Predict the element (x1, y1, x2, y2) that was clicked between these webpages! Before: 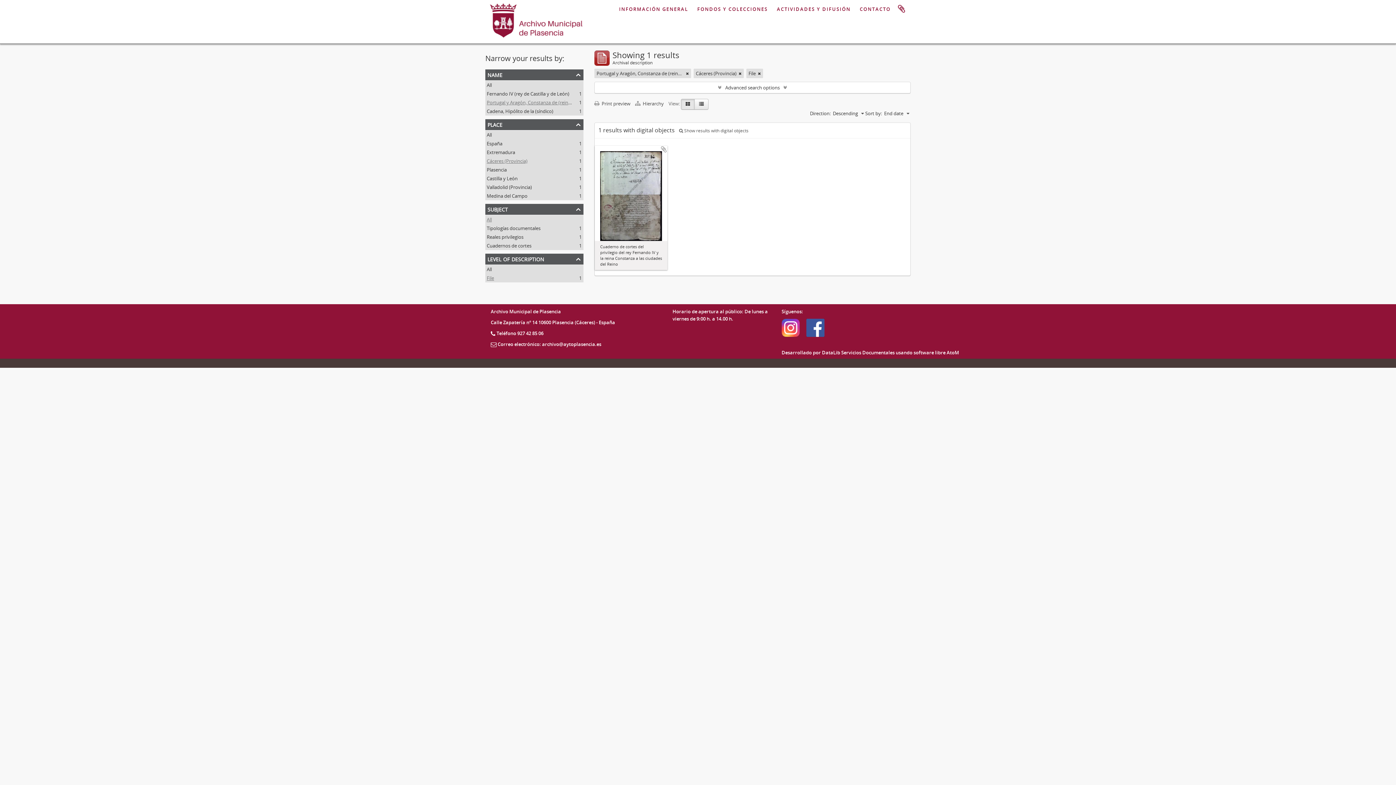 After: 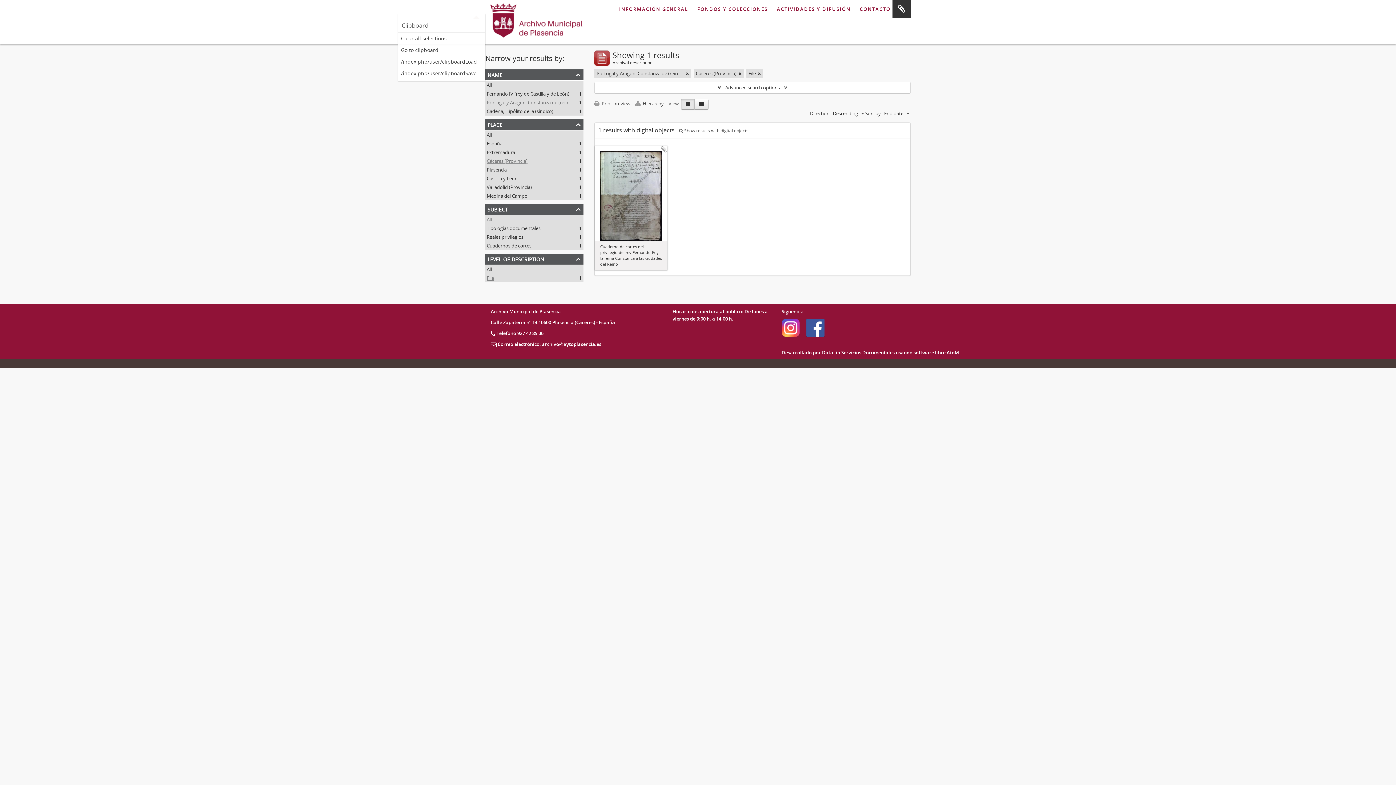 Action: bbox: (892, 0, 910, 18) label: Clipboard